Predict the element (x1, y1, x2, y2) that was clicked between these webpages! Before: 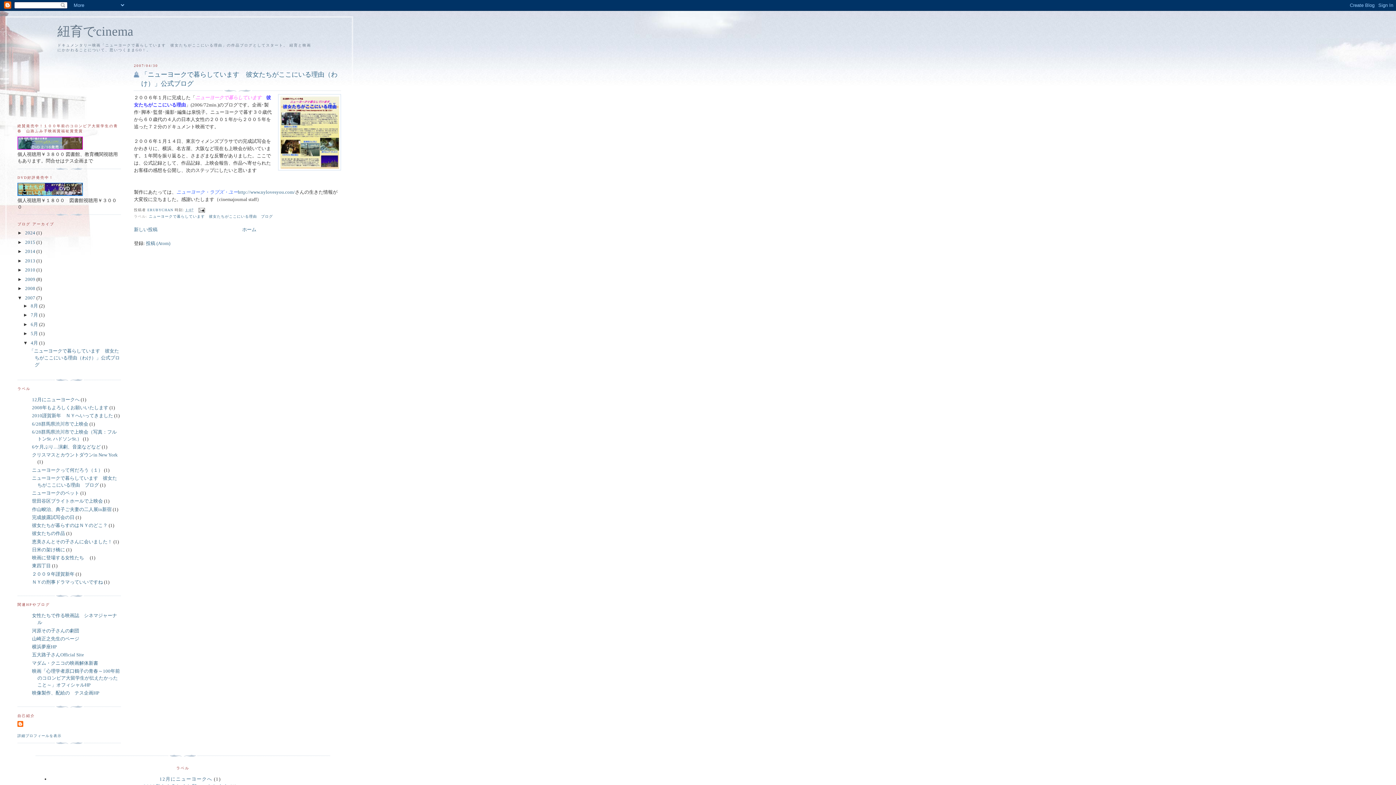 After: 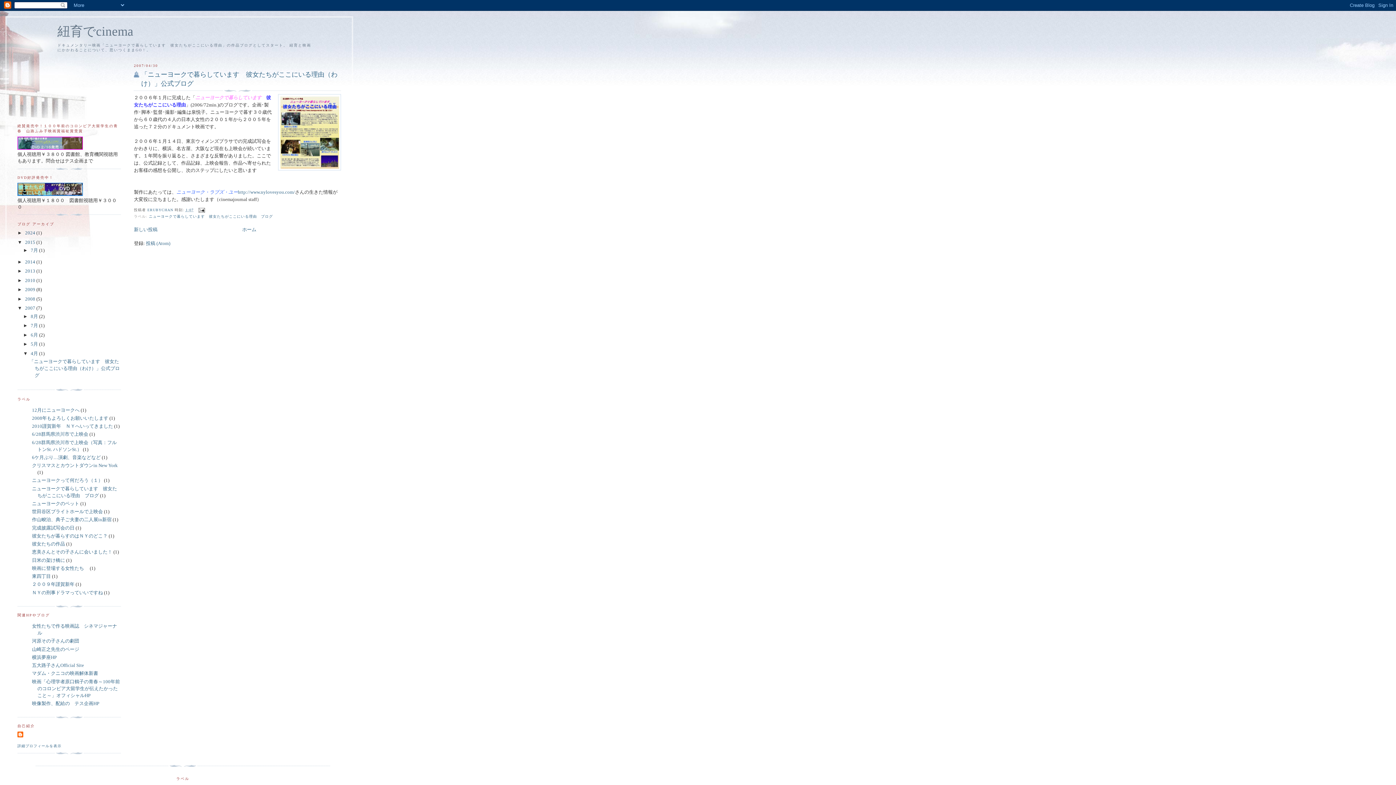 Action: label: ►   bbox: (17, 239, 25, 244)